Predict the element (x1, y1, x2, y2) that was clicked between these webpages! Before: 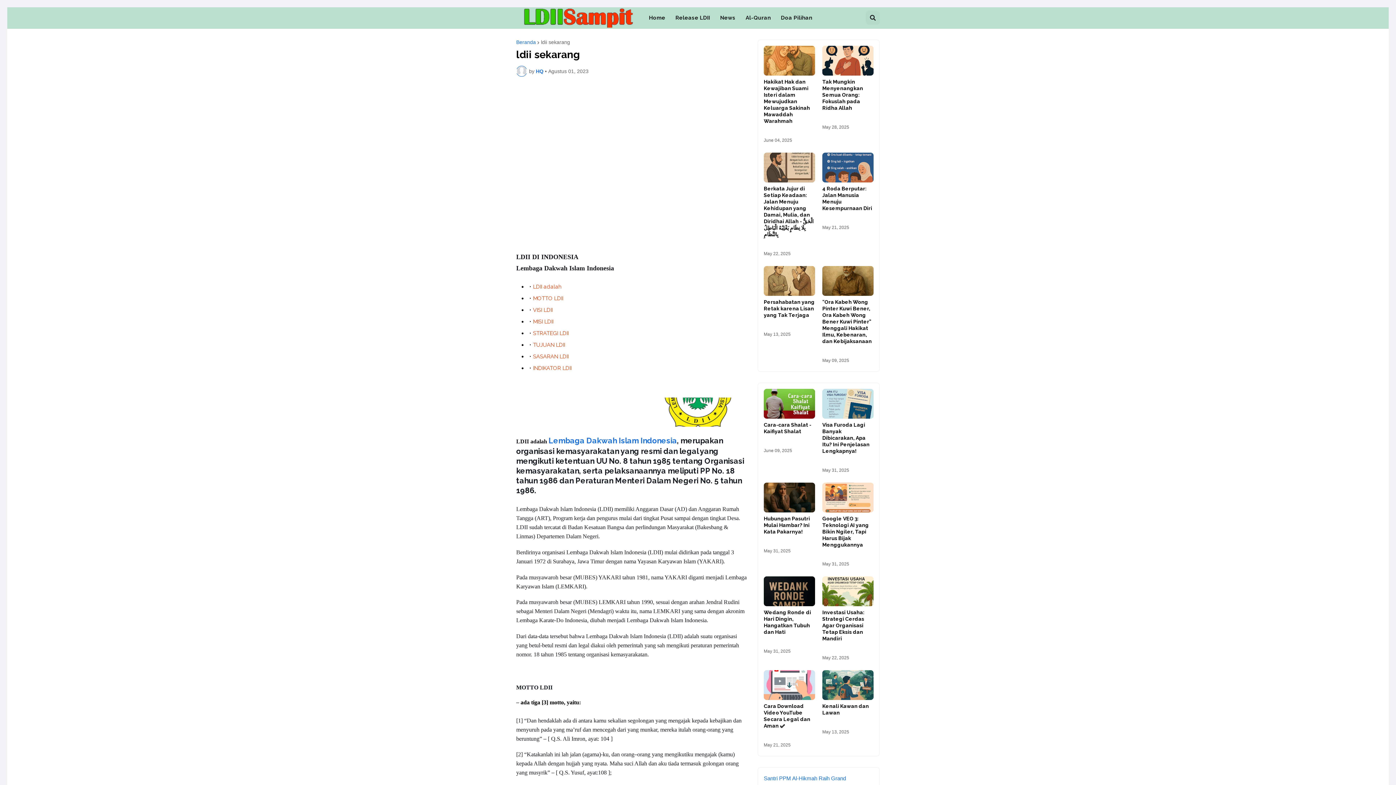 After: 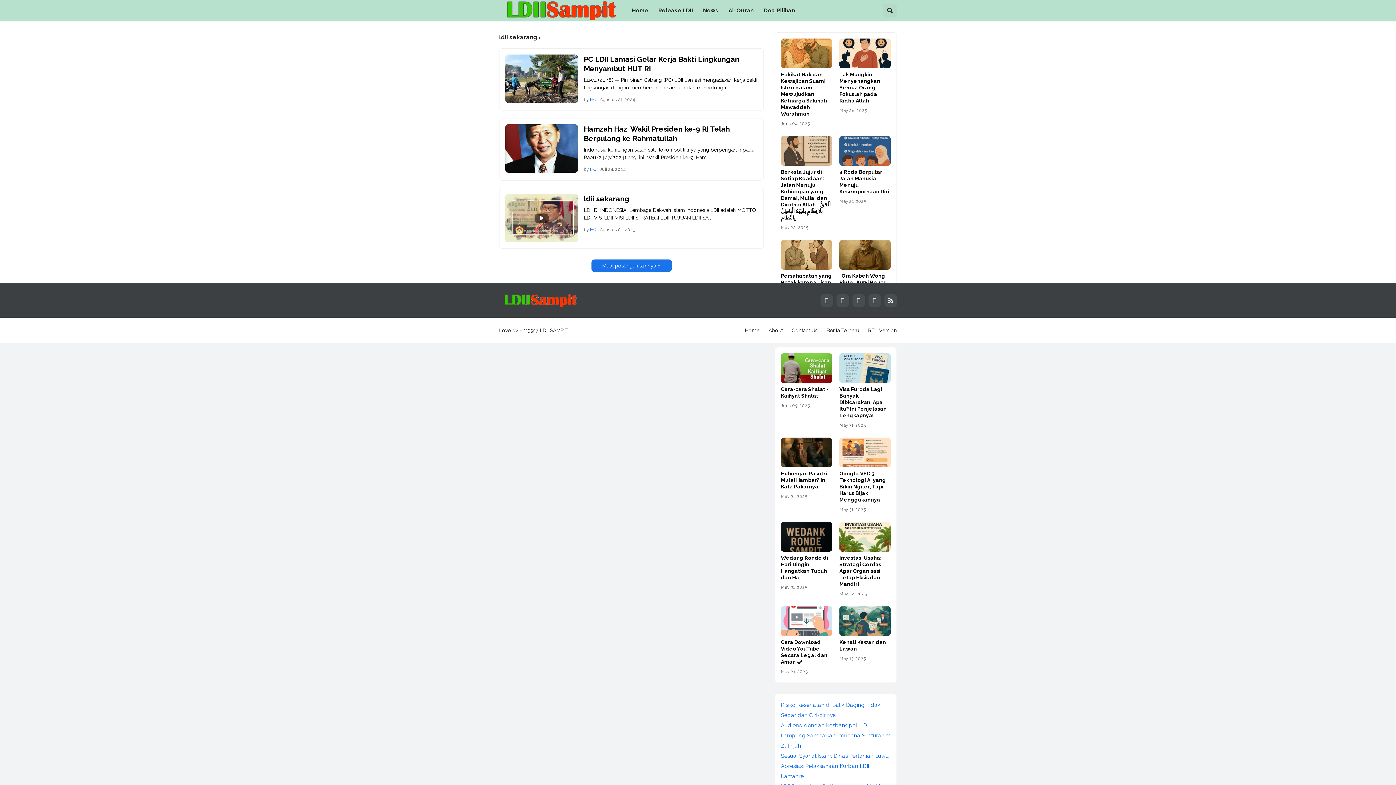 Action: label: ldii sekarang bbox: (541, 39, 570, 44)